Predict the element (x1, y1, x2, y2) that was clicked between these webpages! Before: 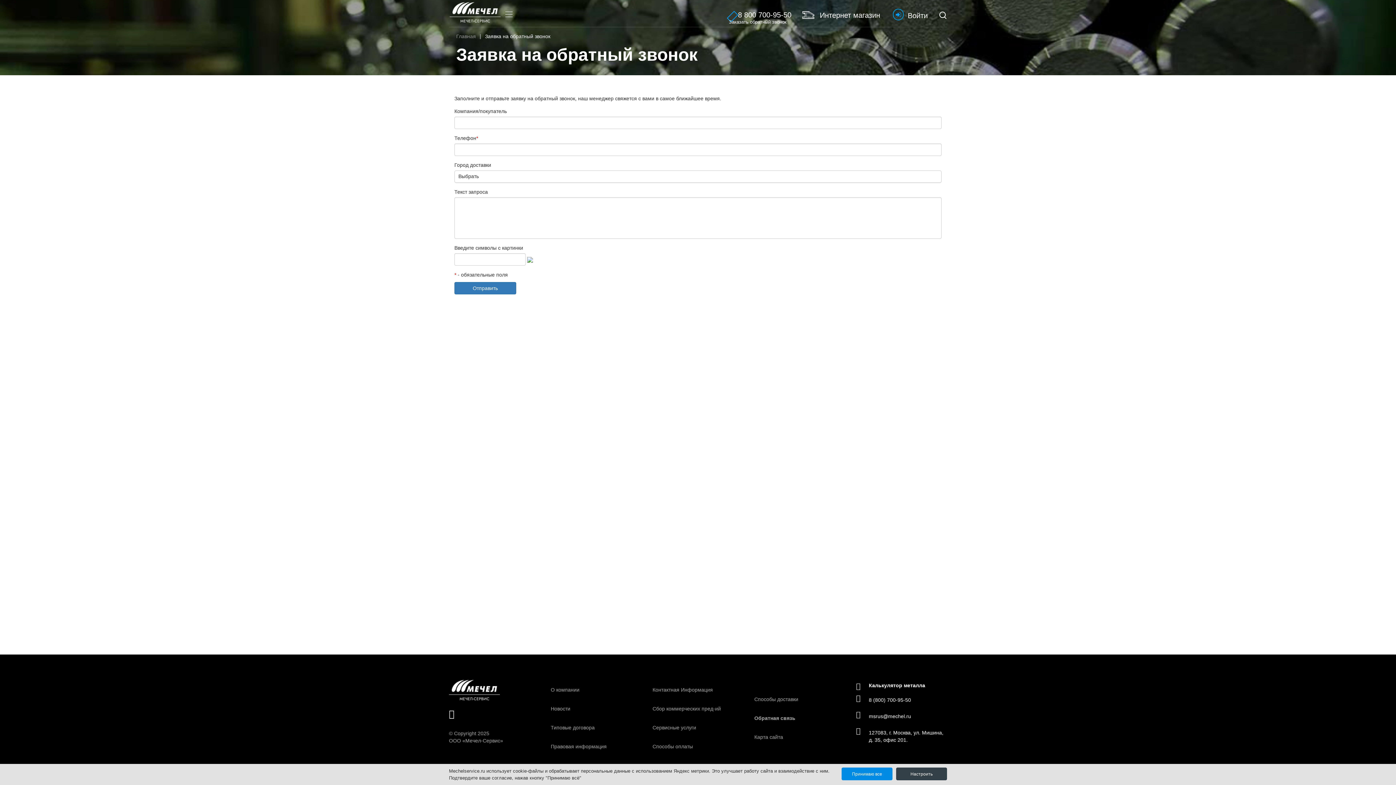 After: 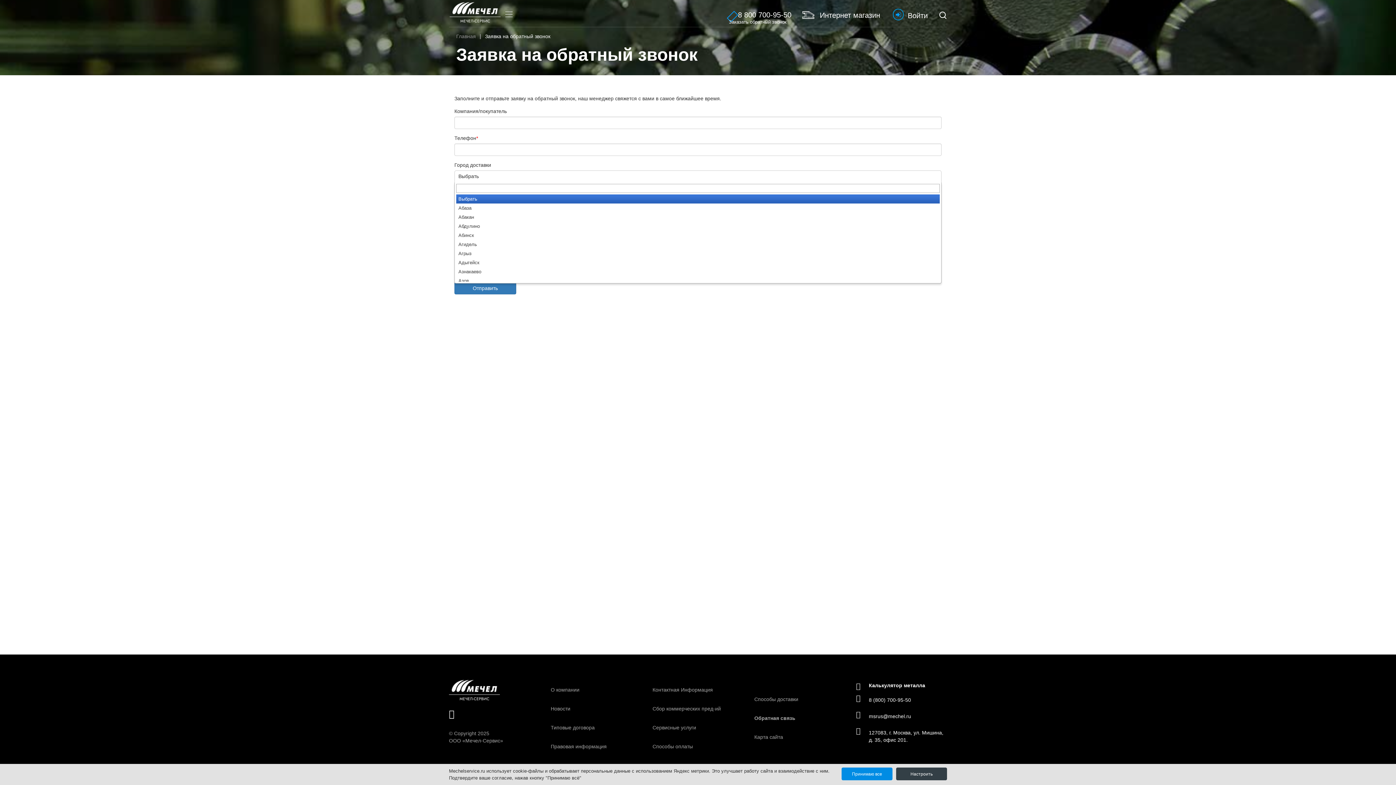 Action: label: Выбрать bbox: (454, 170, 941, 182)